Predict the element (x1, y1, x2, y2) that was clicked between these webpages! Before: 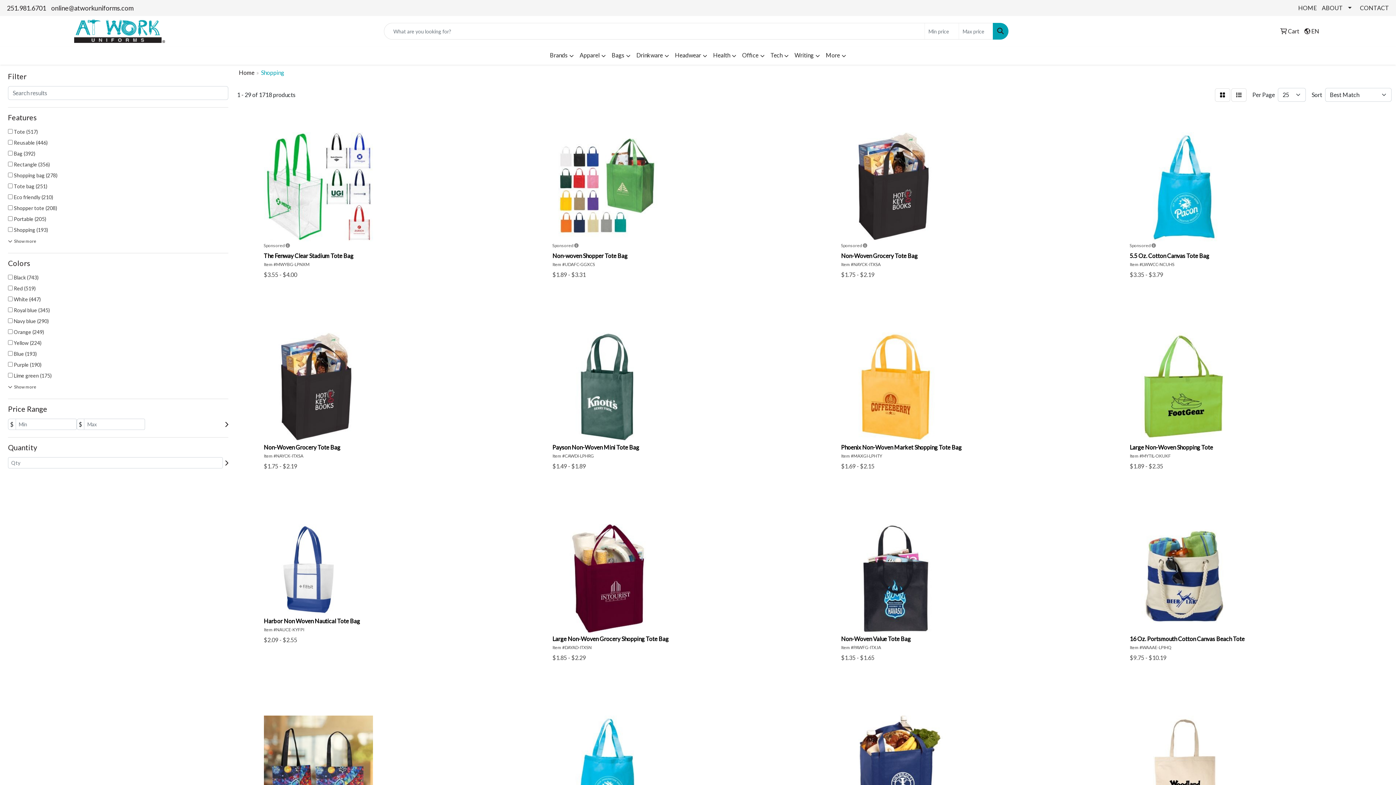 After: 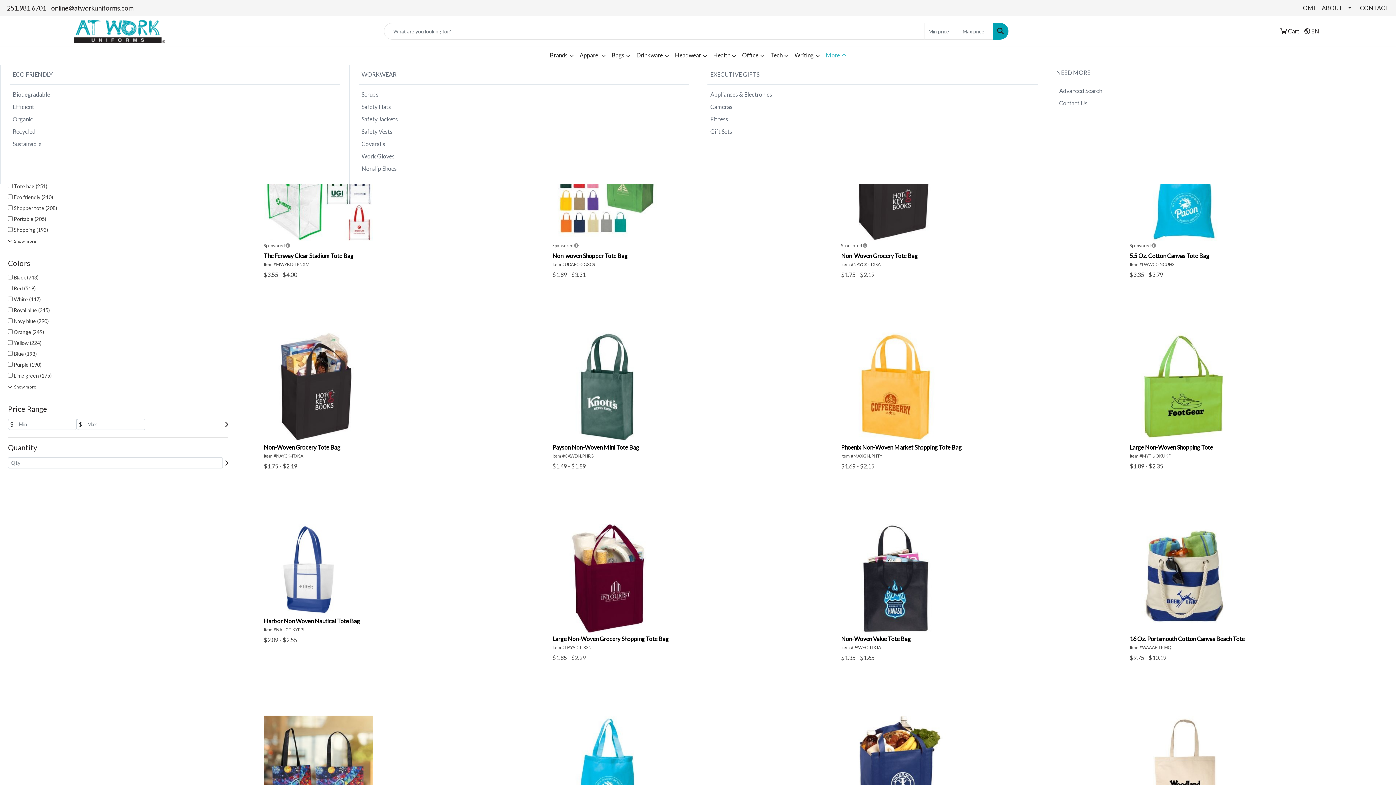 Action: bbox: (823, 46, 849, 64) label: More